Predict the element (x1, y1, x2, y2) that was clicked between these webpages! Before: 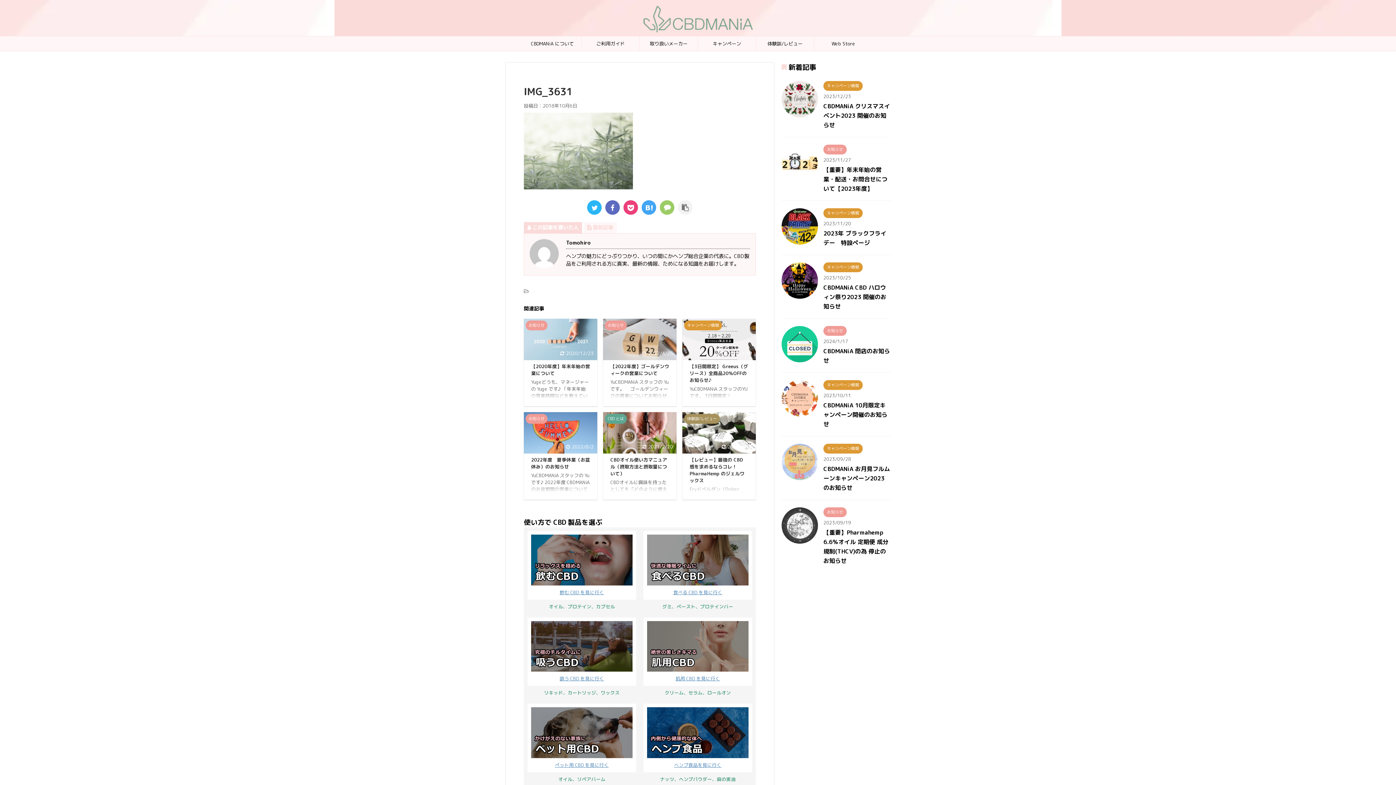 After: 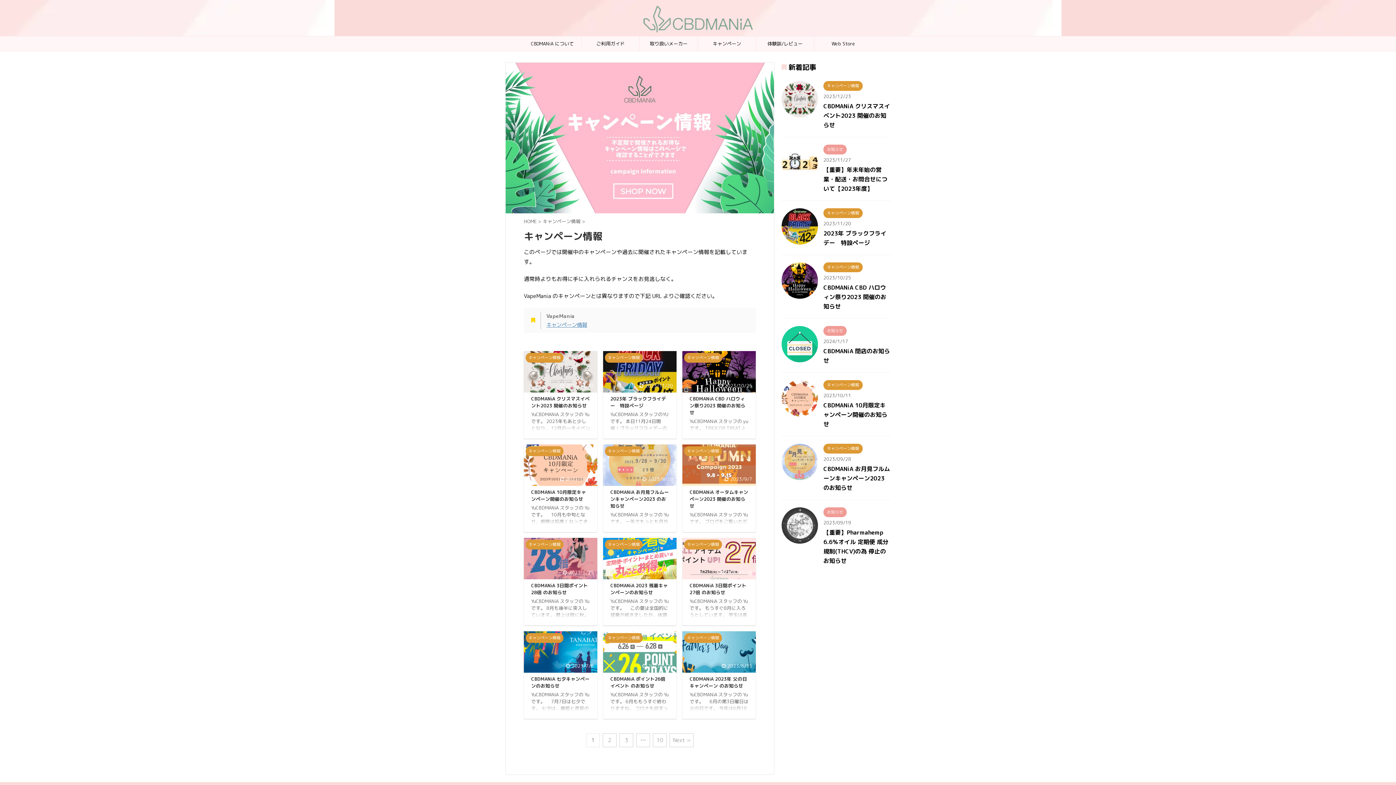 Action: bbox: (698, 36, 756, 50) label: キャンペーン